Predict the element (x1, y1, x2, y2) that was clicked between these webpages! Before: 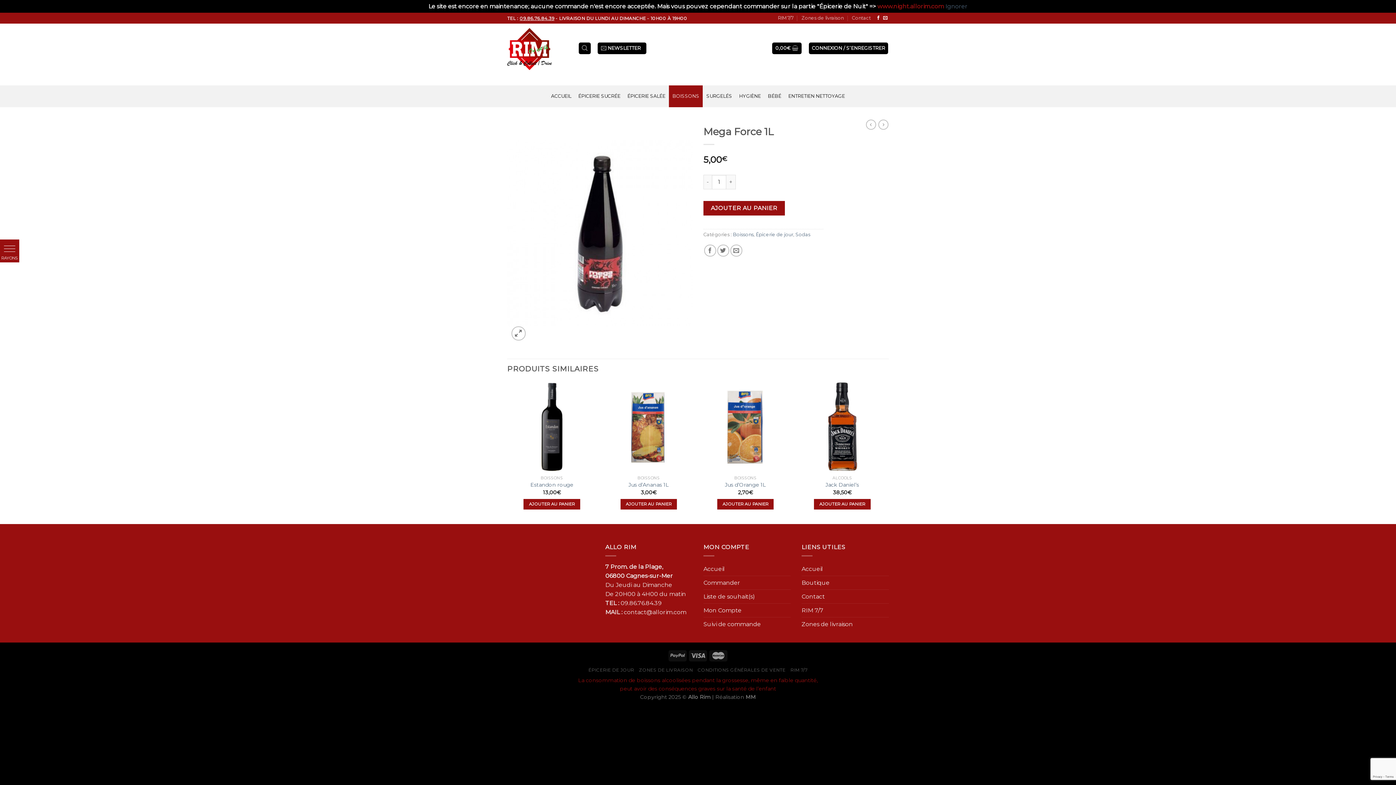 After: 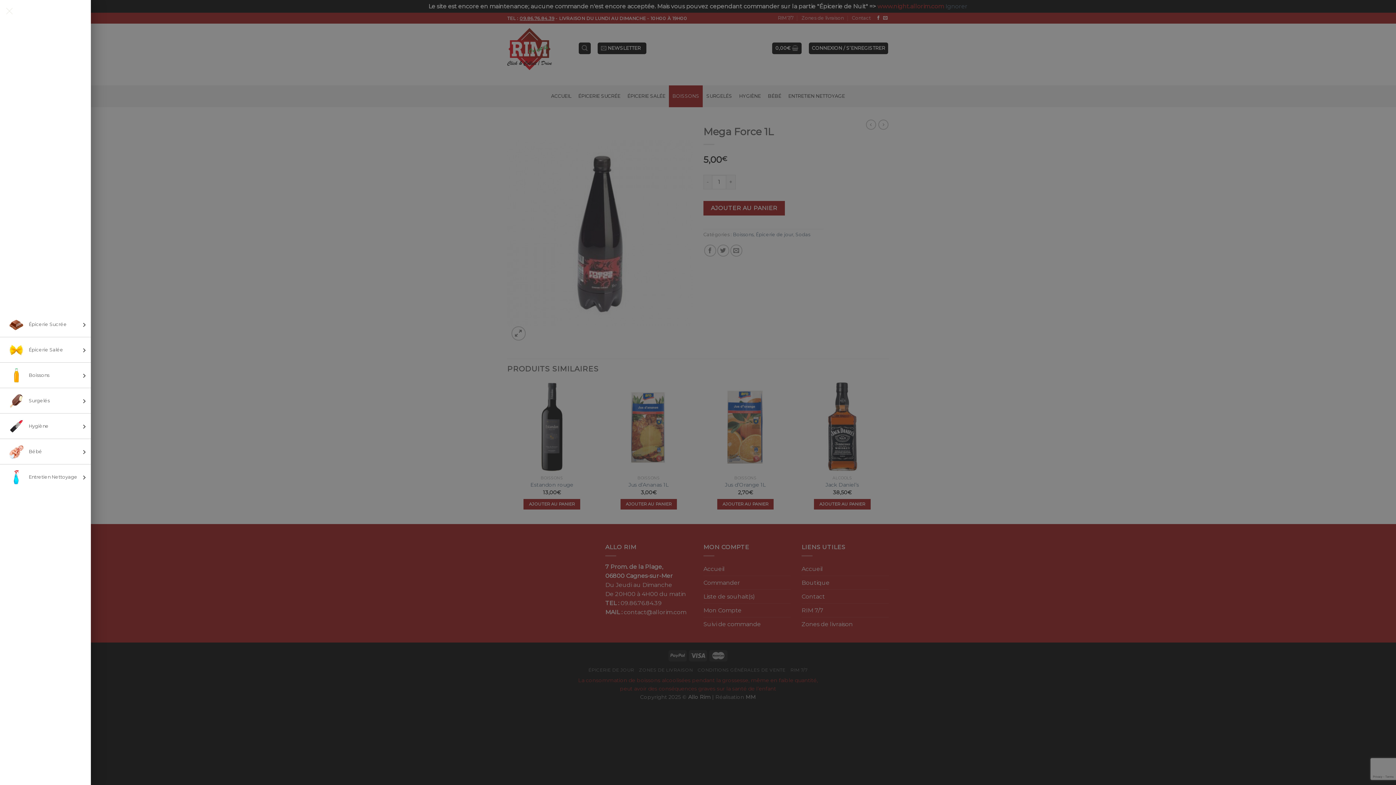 Action: bbox: (0, 239, 19, 258)